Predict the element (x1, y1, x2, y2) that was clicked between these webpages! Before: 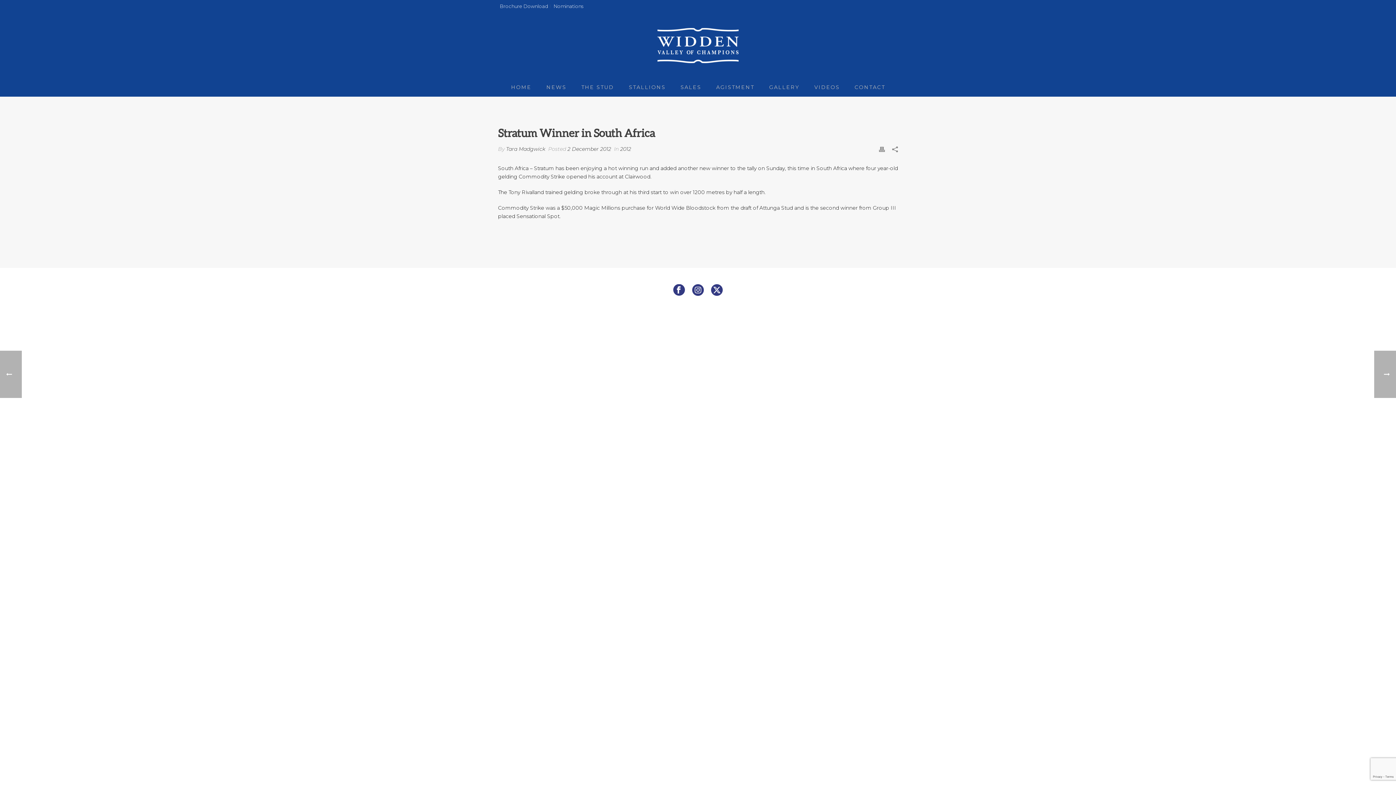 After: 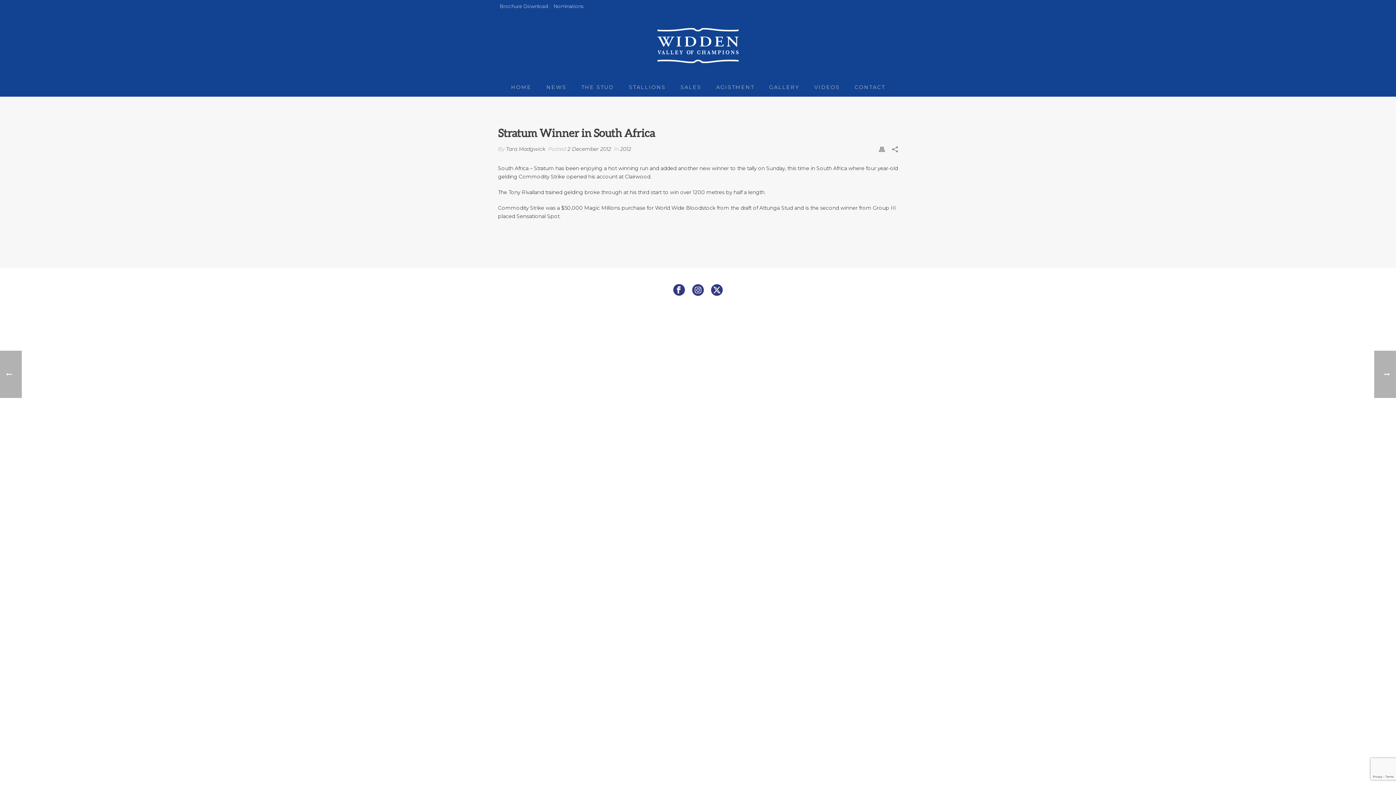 Action: bbox: (692, 284, 704, 296)